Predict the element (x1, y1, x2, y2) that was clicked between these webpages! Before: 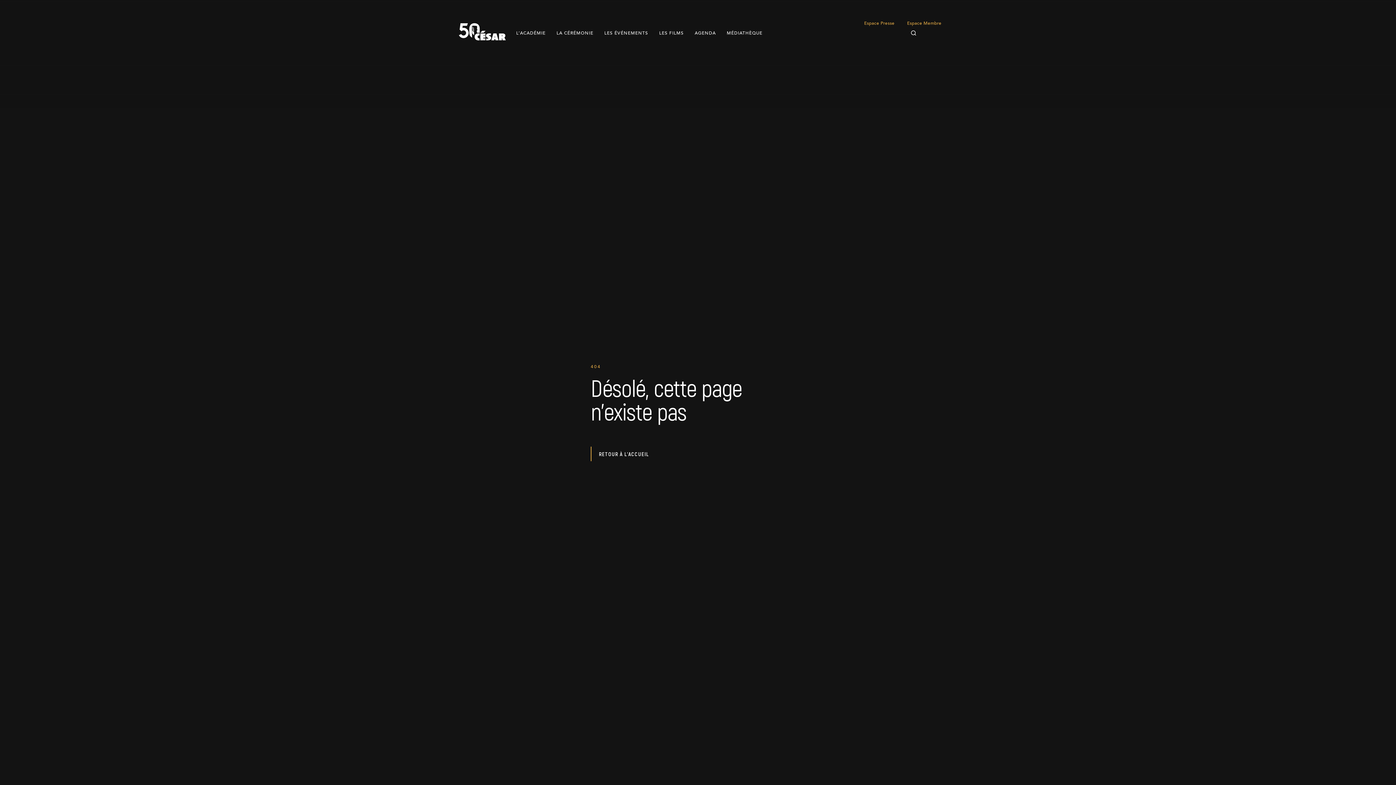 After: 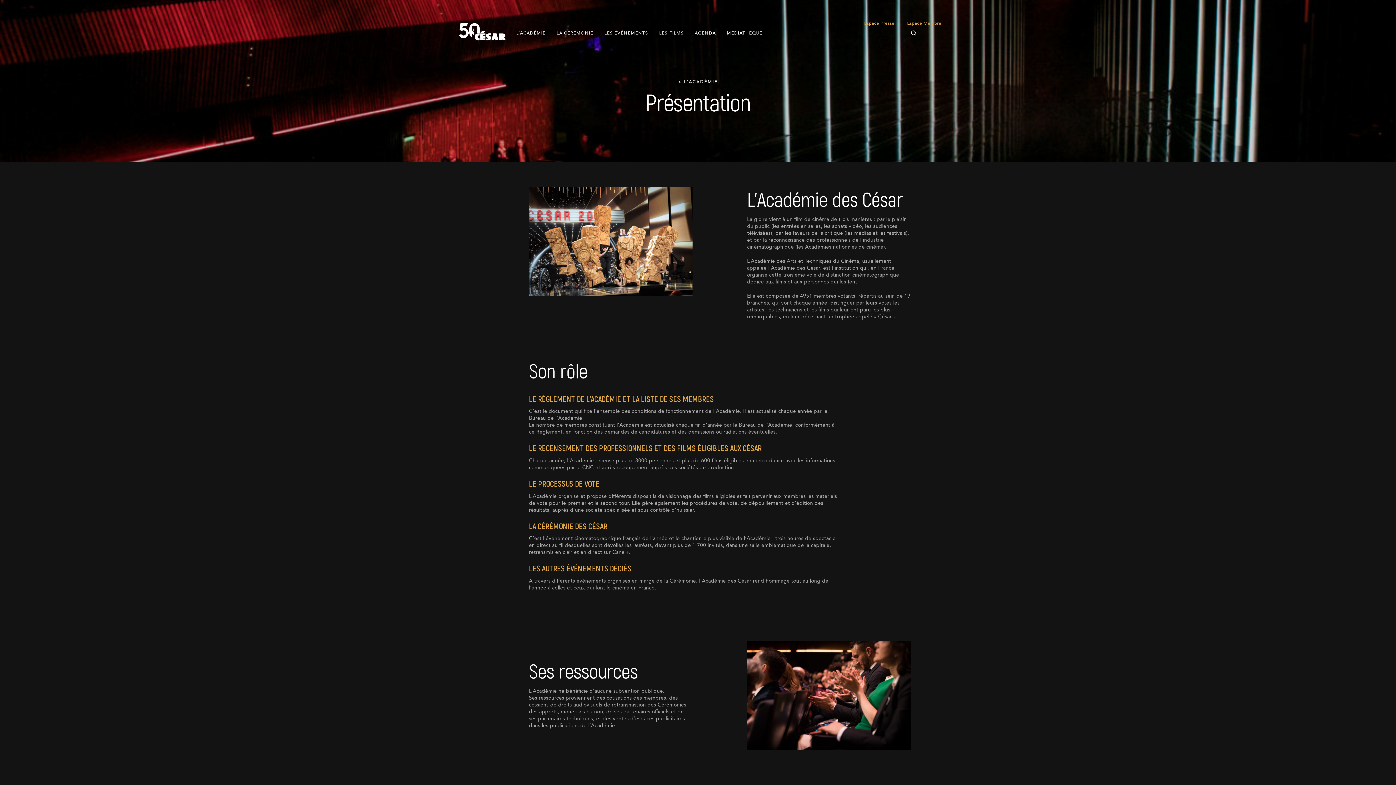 Action: label: L’ACADÉMIE bbox: (516, 20, 556, 47)